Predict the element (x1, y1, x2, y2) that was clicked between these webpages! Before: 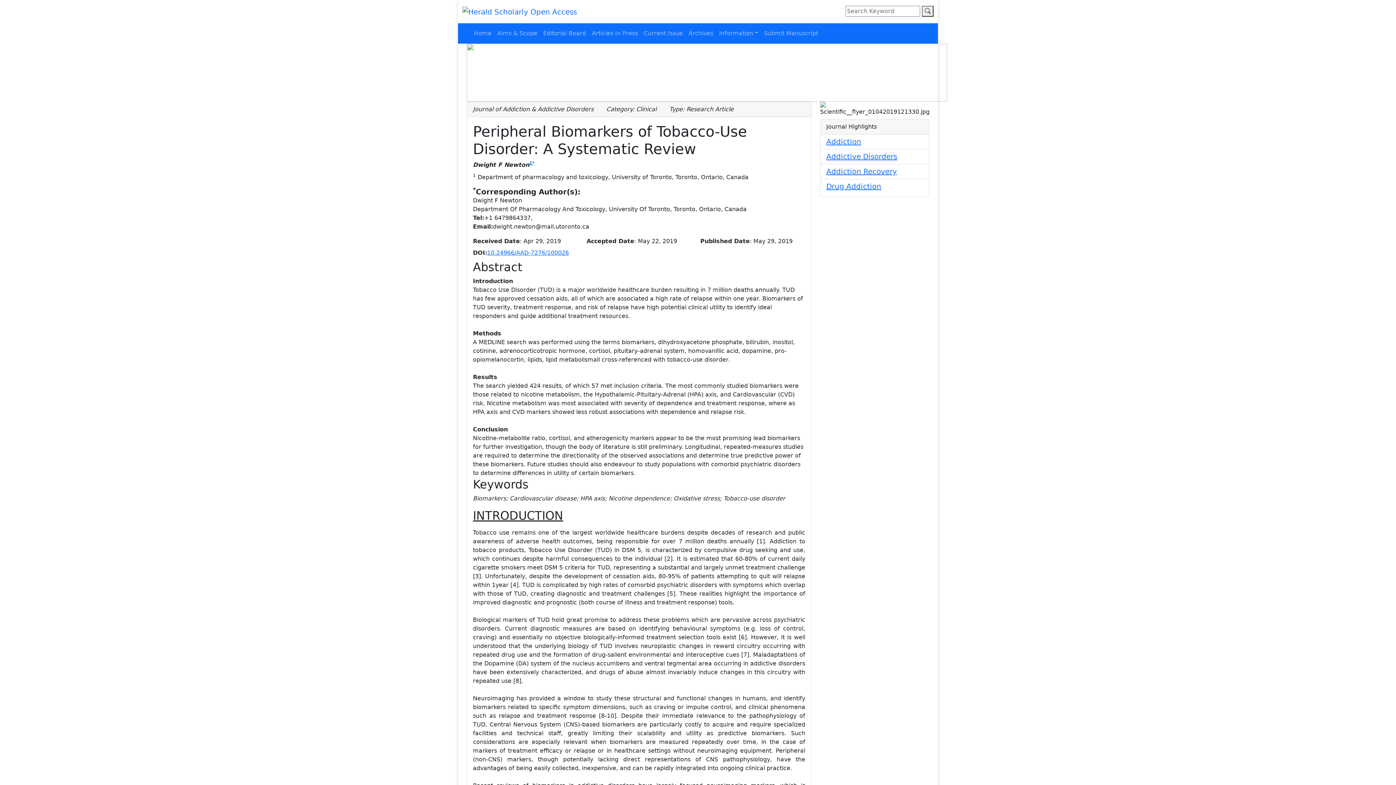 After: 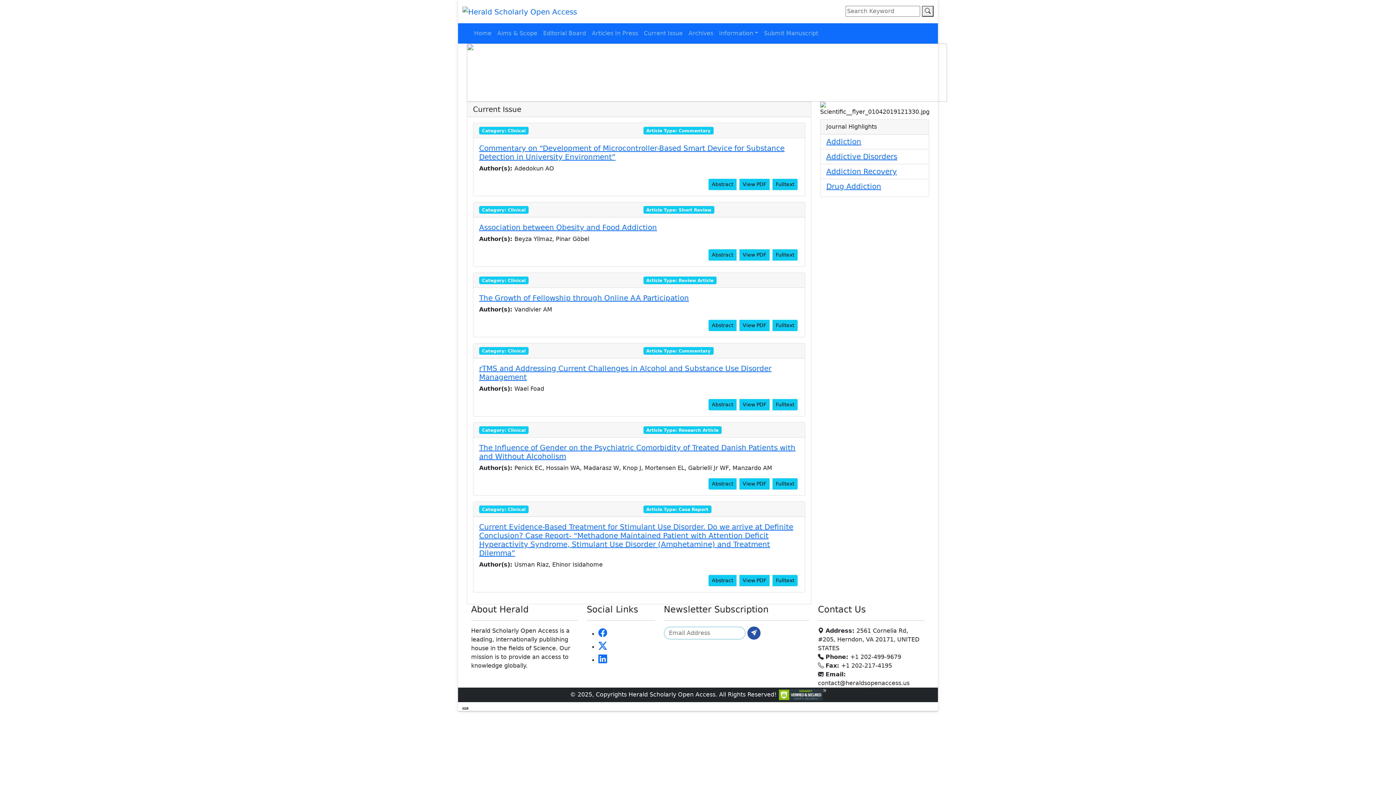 Action: bbox: (641, 26, 685, 40) label: Current Issue